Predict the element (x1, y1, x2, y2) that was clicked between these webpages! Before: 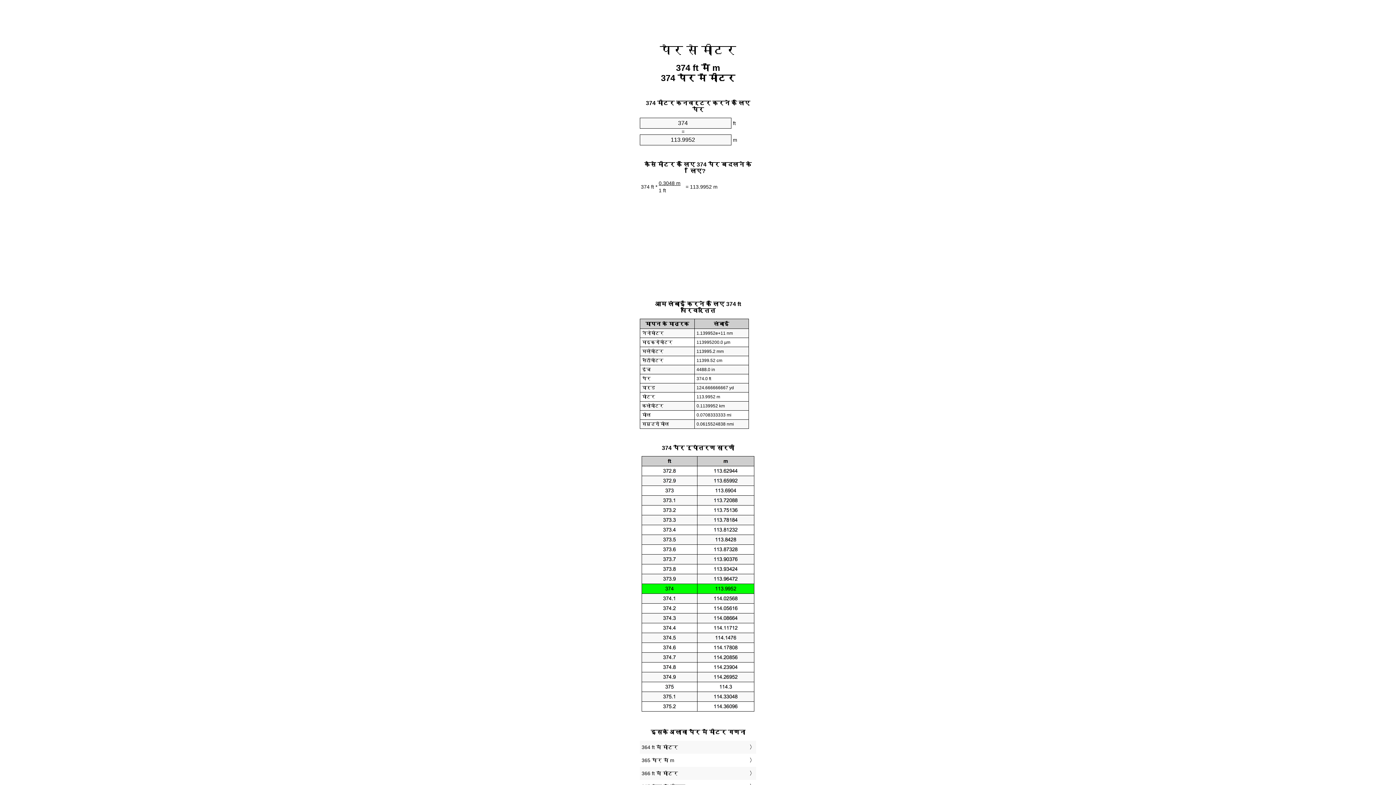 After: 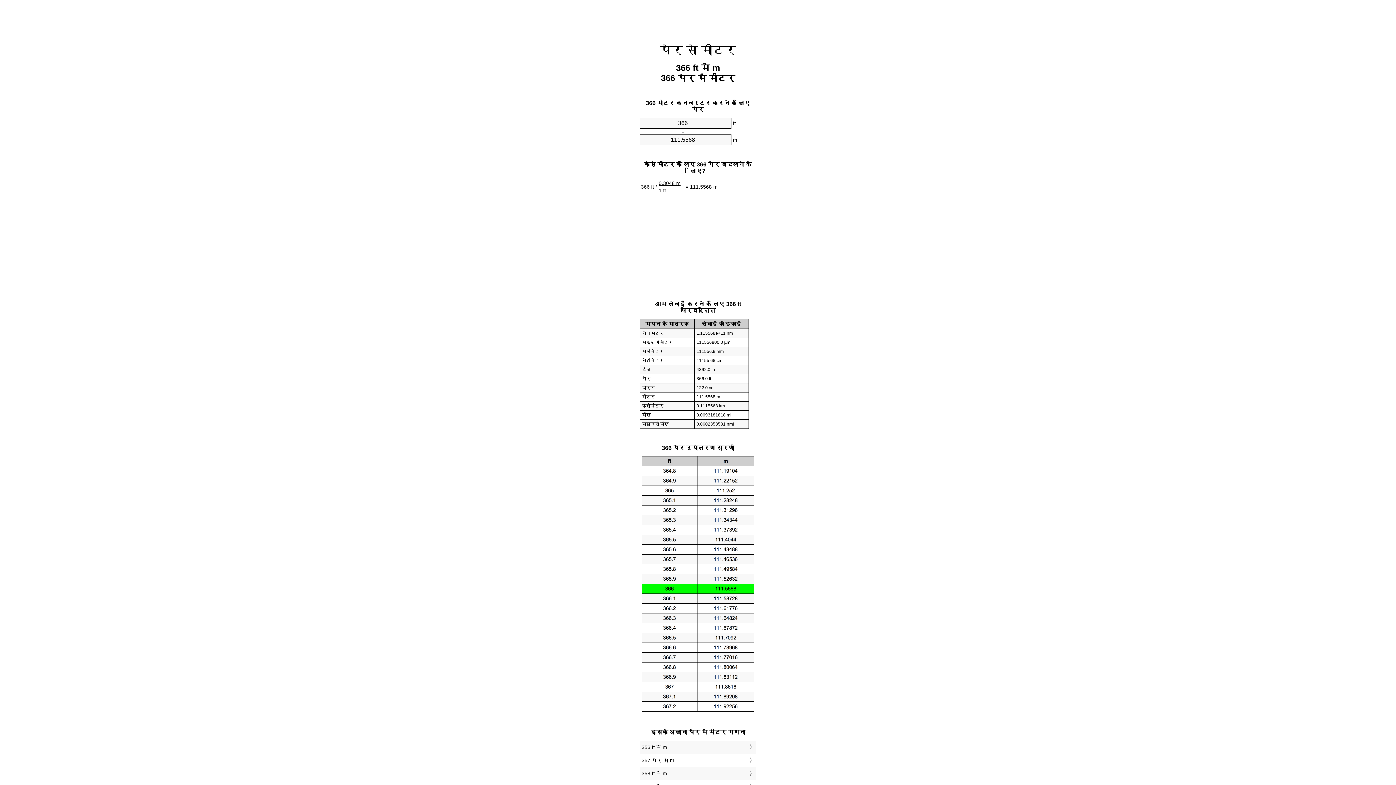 Action: bbox: (641, 769, 754, 778) label: 366 ft में मीटर